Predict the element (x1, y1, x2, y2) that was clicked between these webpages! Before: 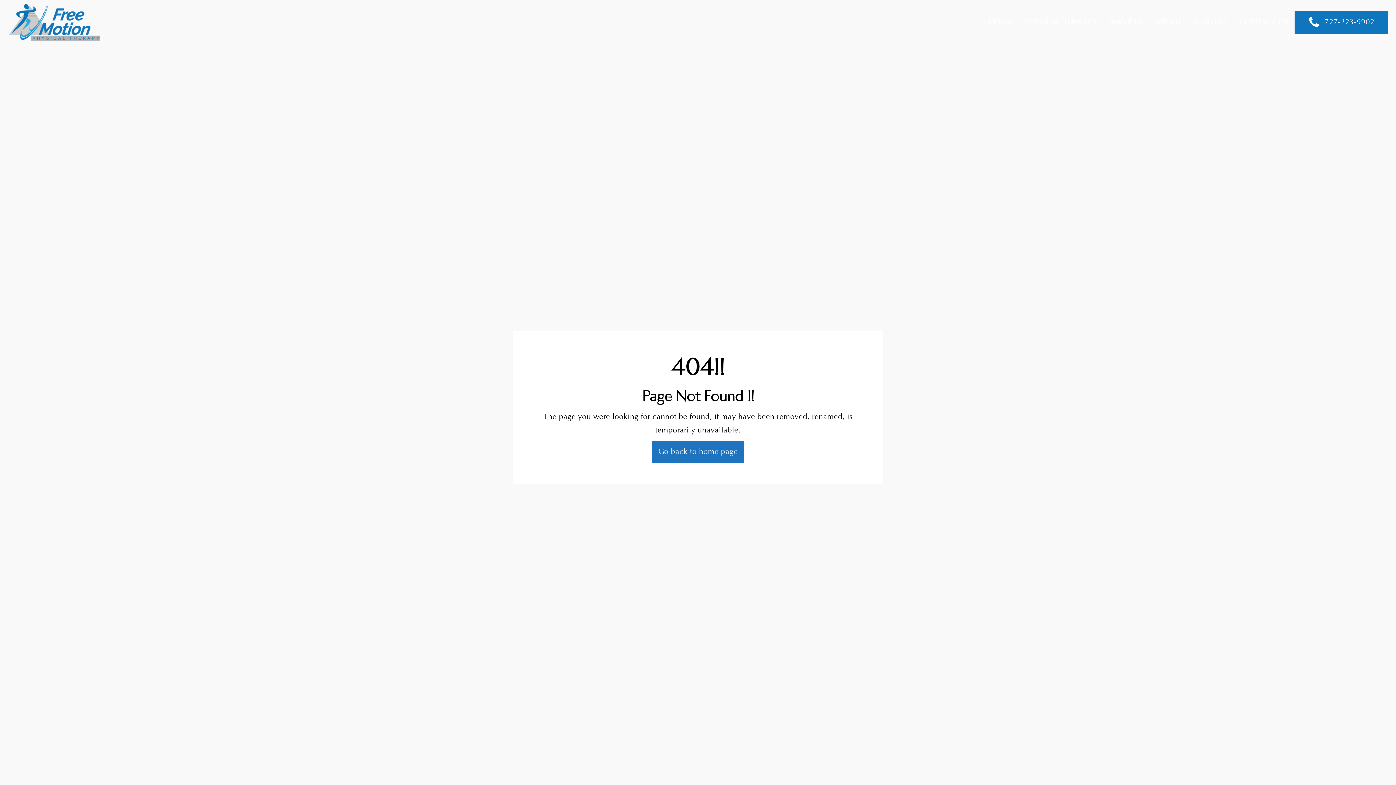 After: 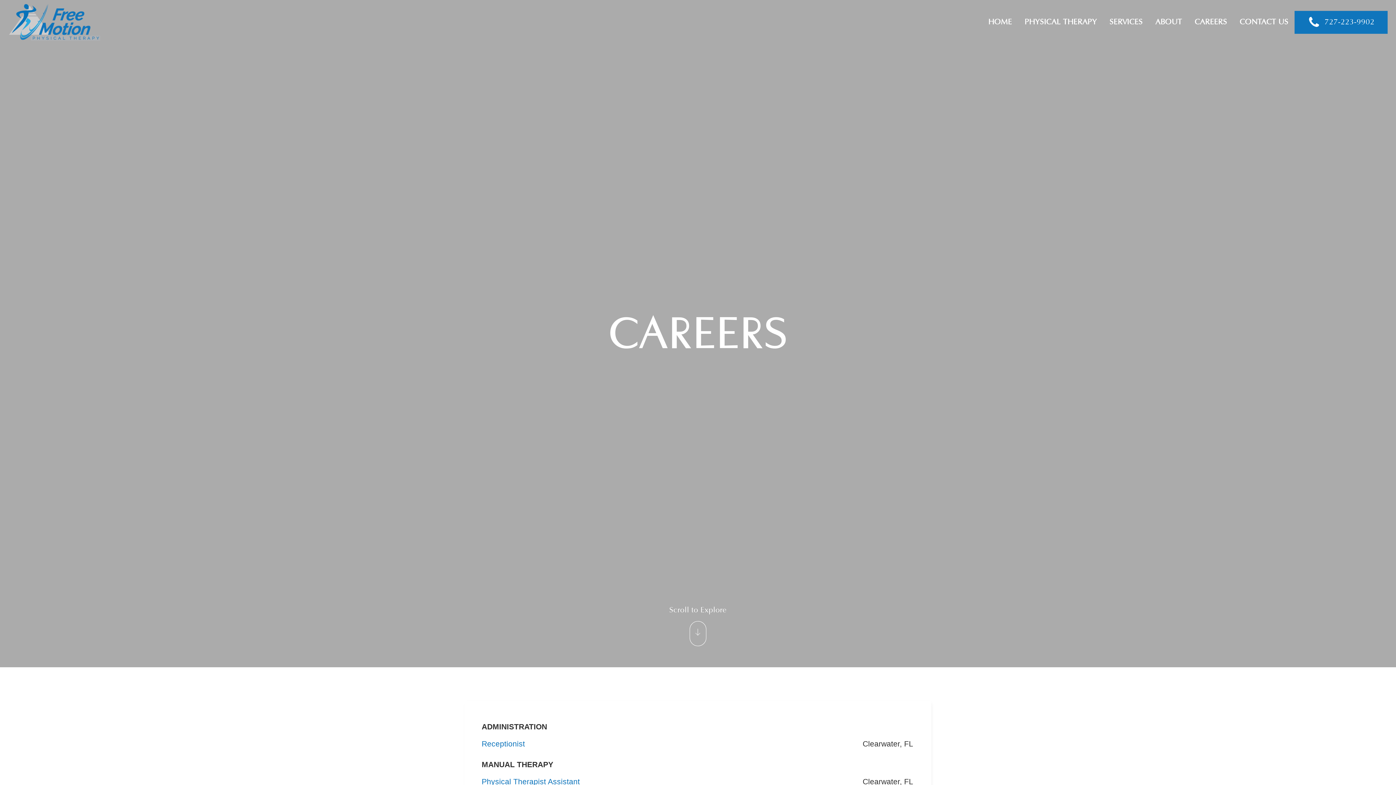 Action: label: CAREERS bbox: (1192, 11, 1229, 33)